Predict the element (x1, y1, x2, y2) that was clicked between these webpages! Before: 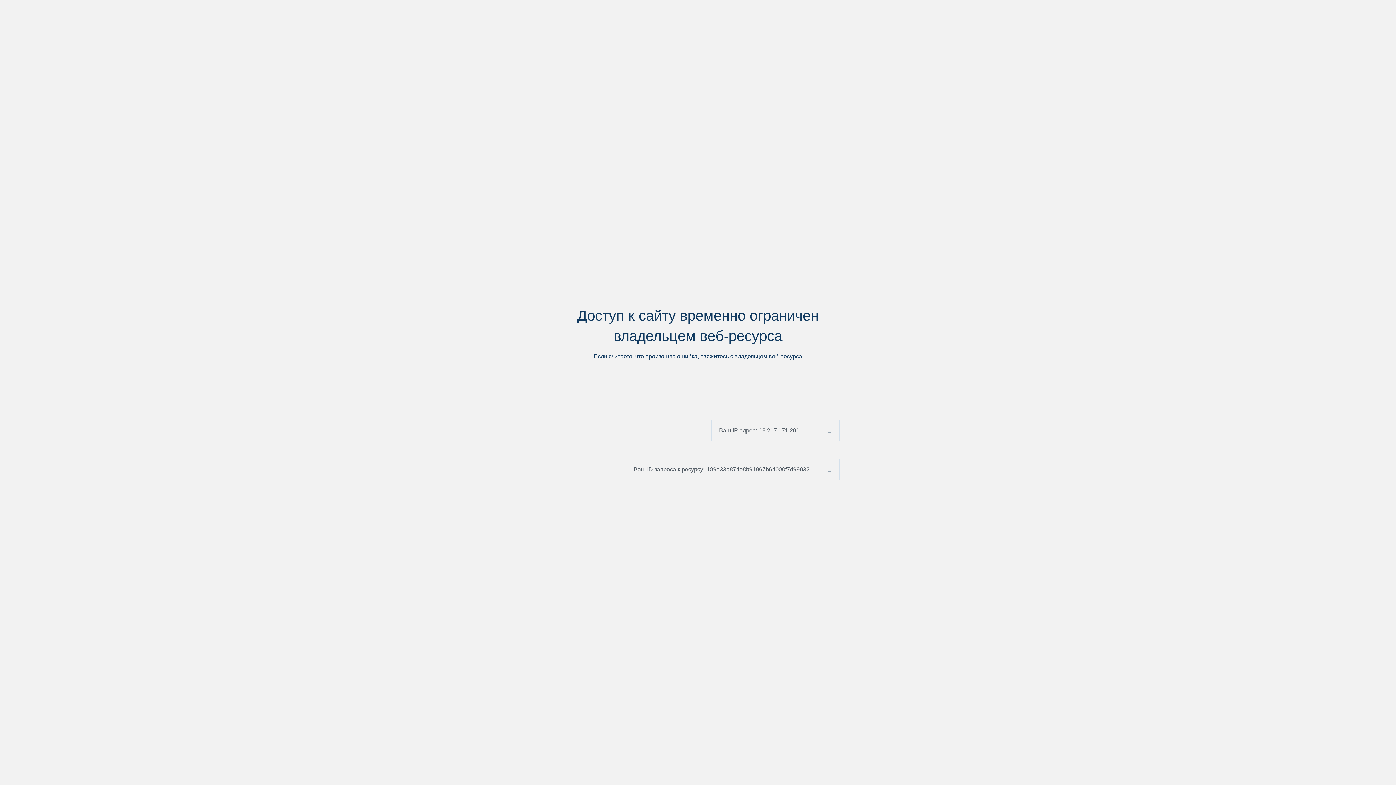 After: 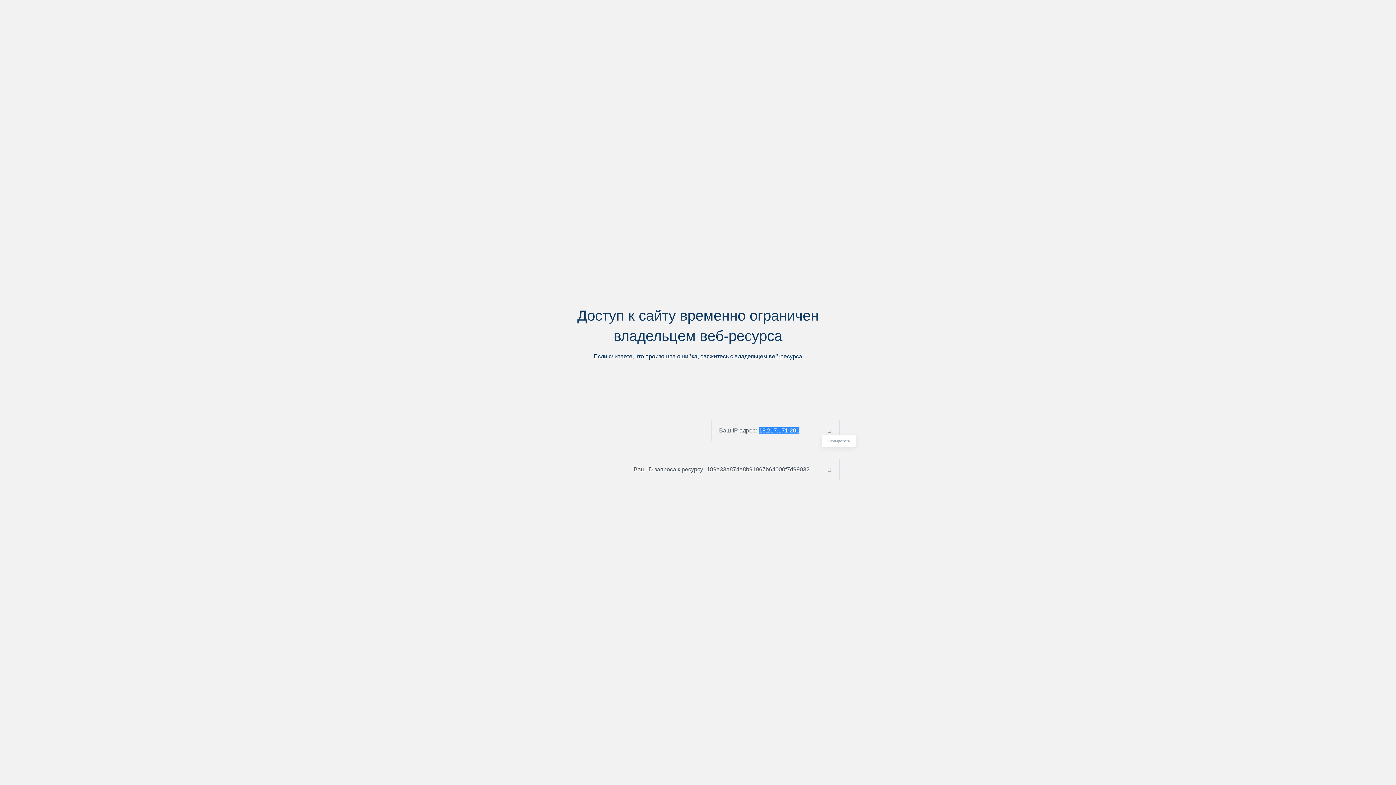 Action: bbox: (824, 427, 839, 433)